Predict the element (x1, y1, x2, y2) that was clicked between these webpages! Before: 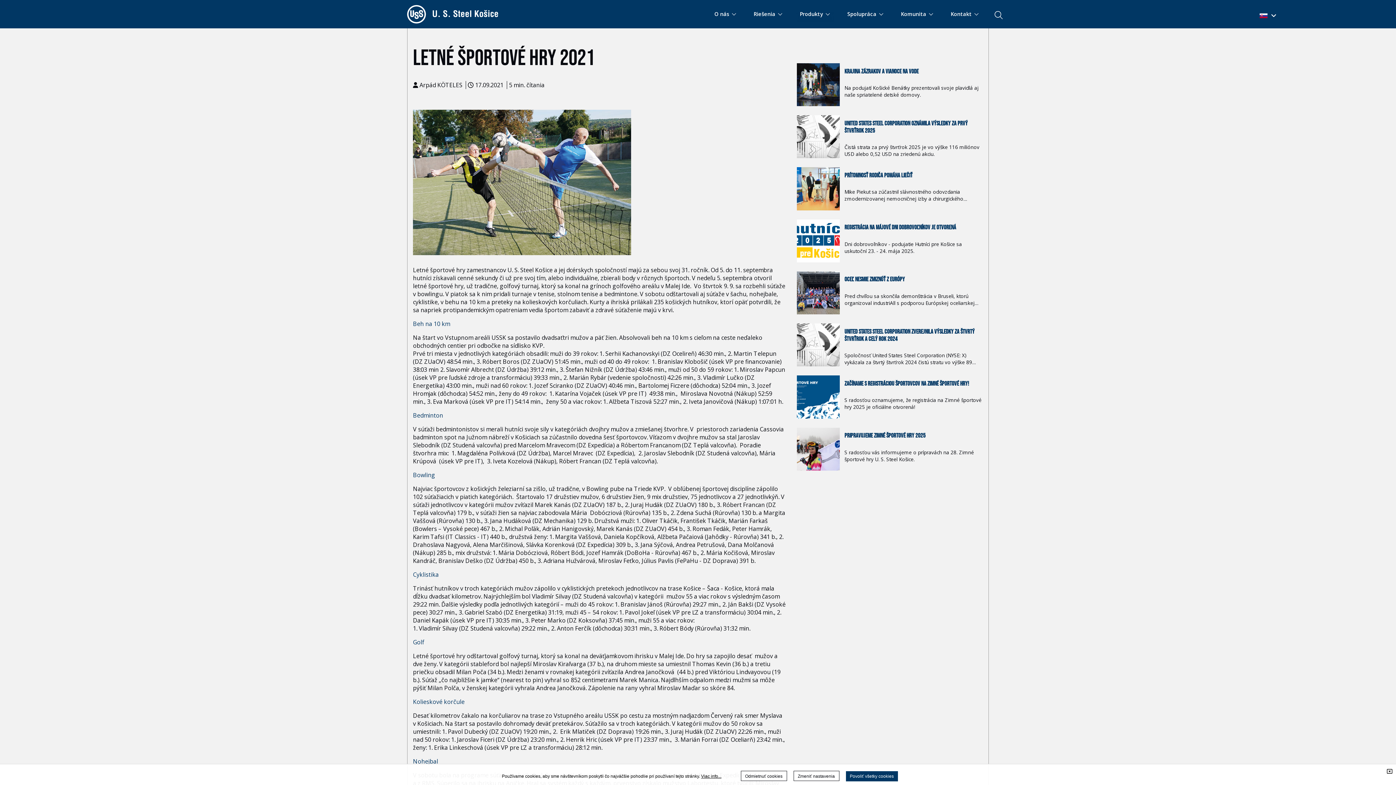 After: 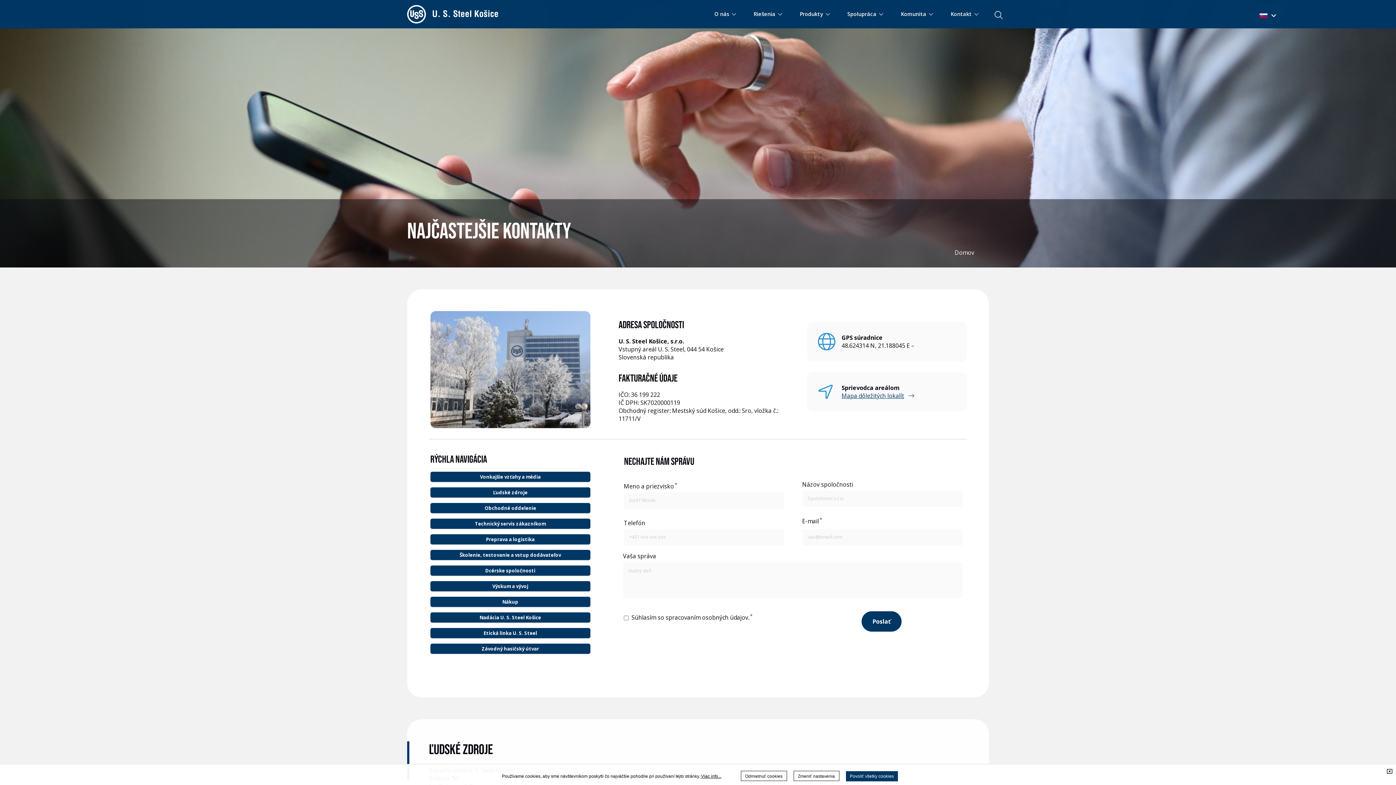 Action: bbox: (943, 3, 989, 28) label: Kontakt 